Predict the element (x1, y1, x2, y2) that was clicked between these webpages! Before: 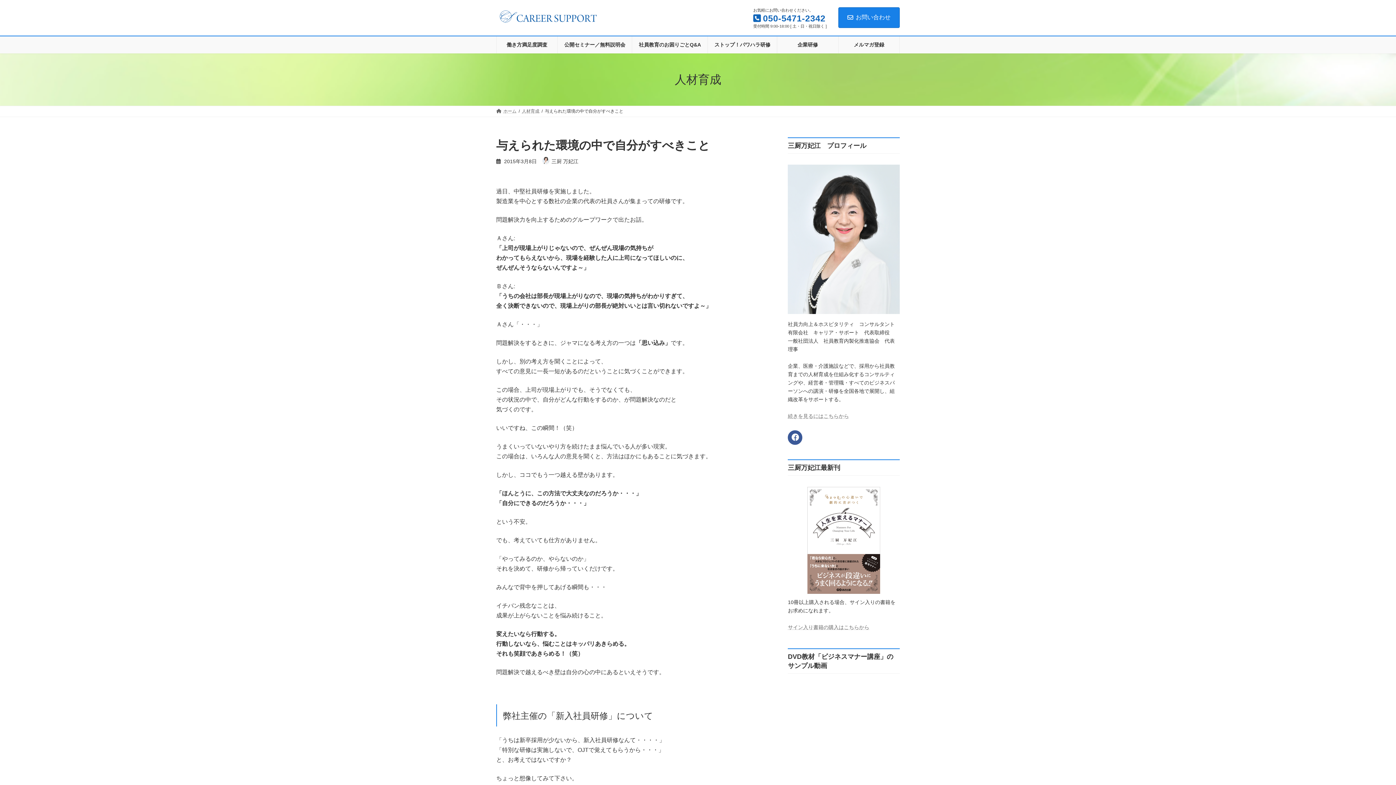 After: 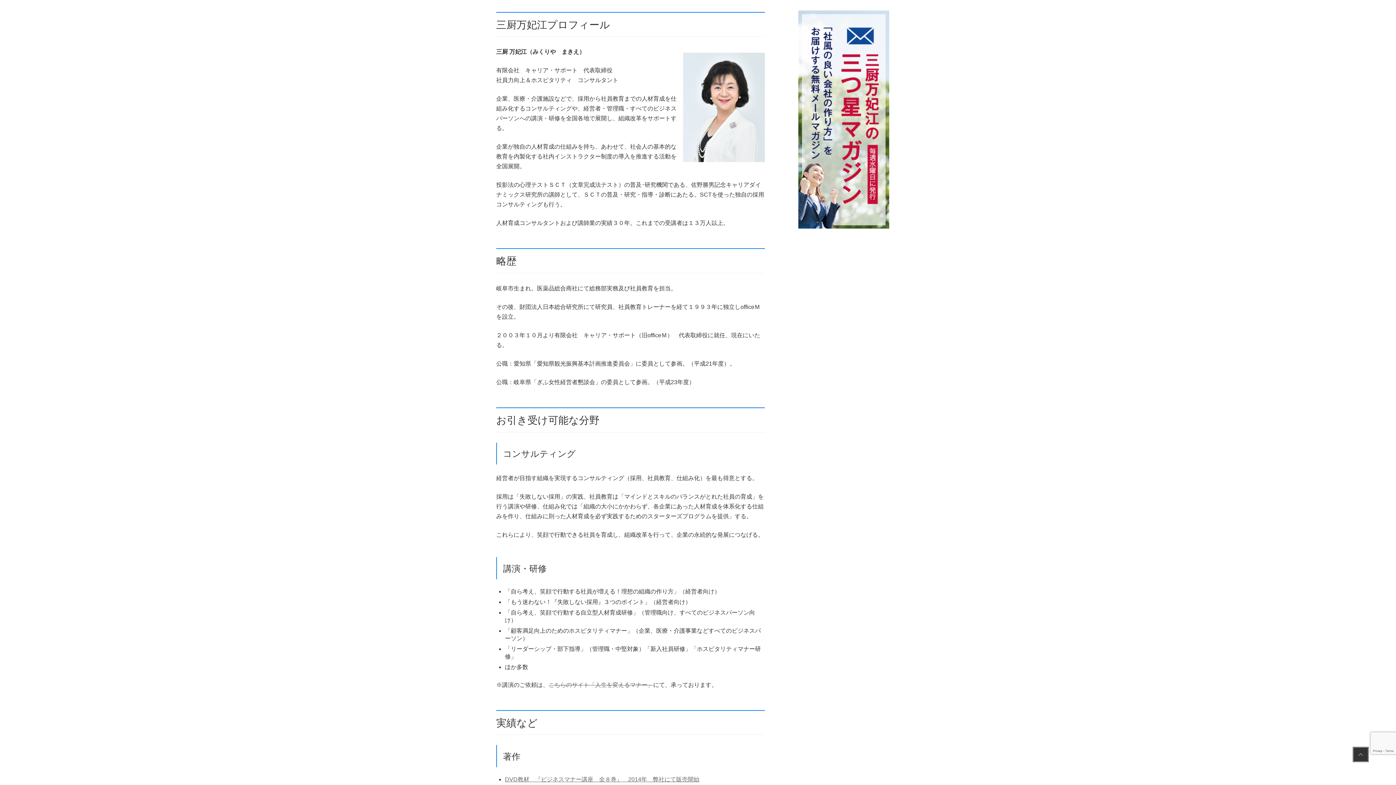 Action: bbox: (788, 413, 849, 419) label: 続きを見るにはこちらから